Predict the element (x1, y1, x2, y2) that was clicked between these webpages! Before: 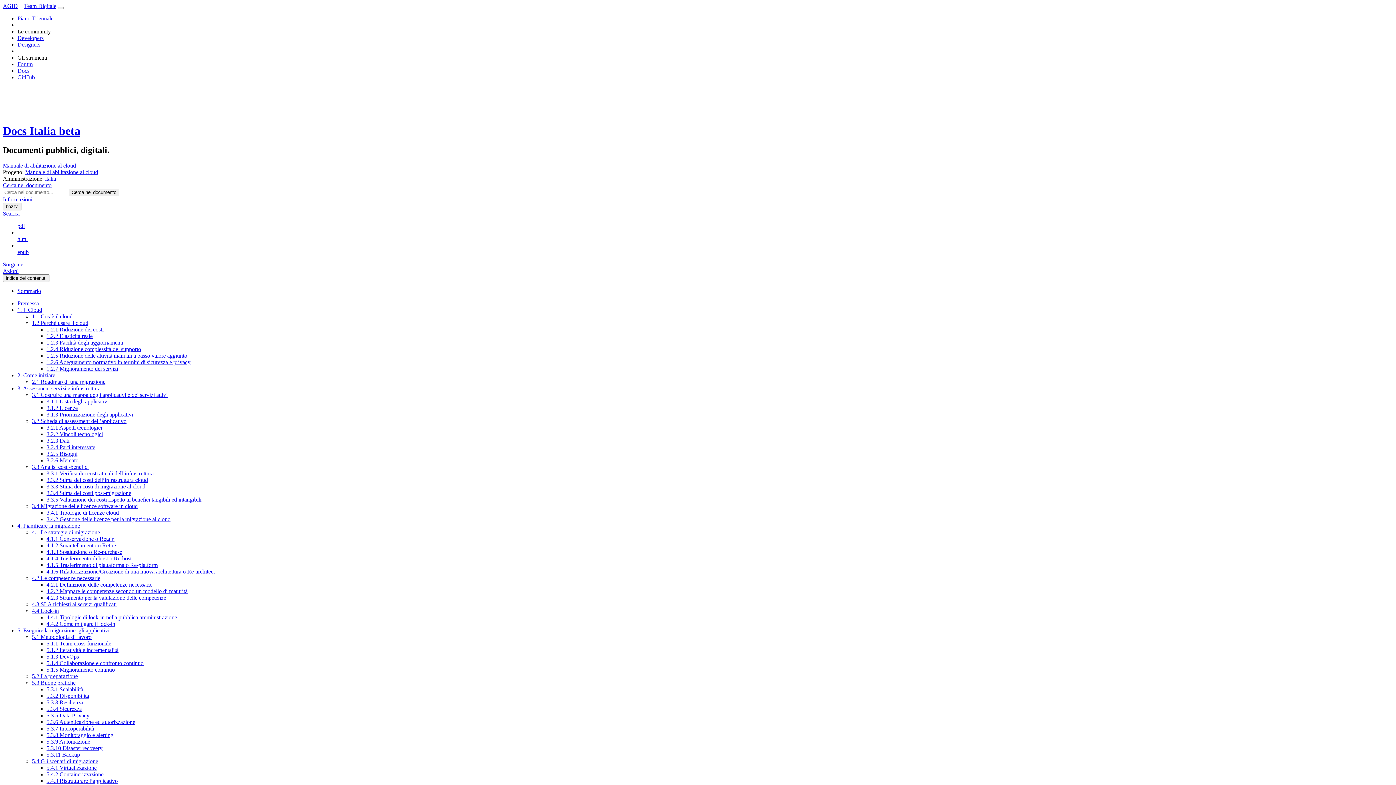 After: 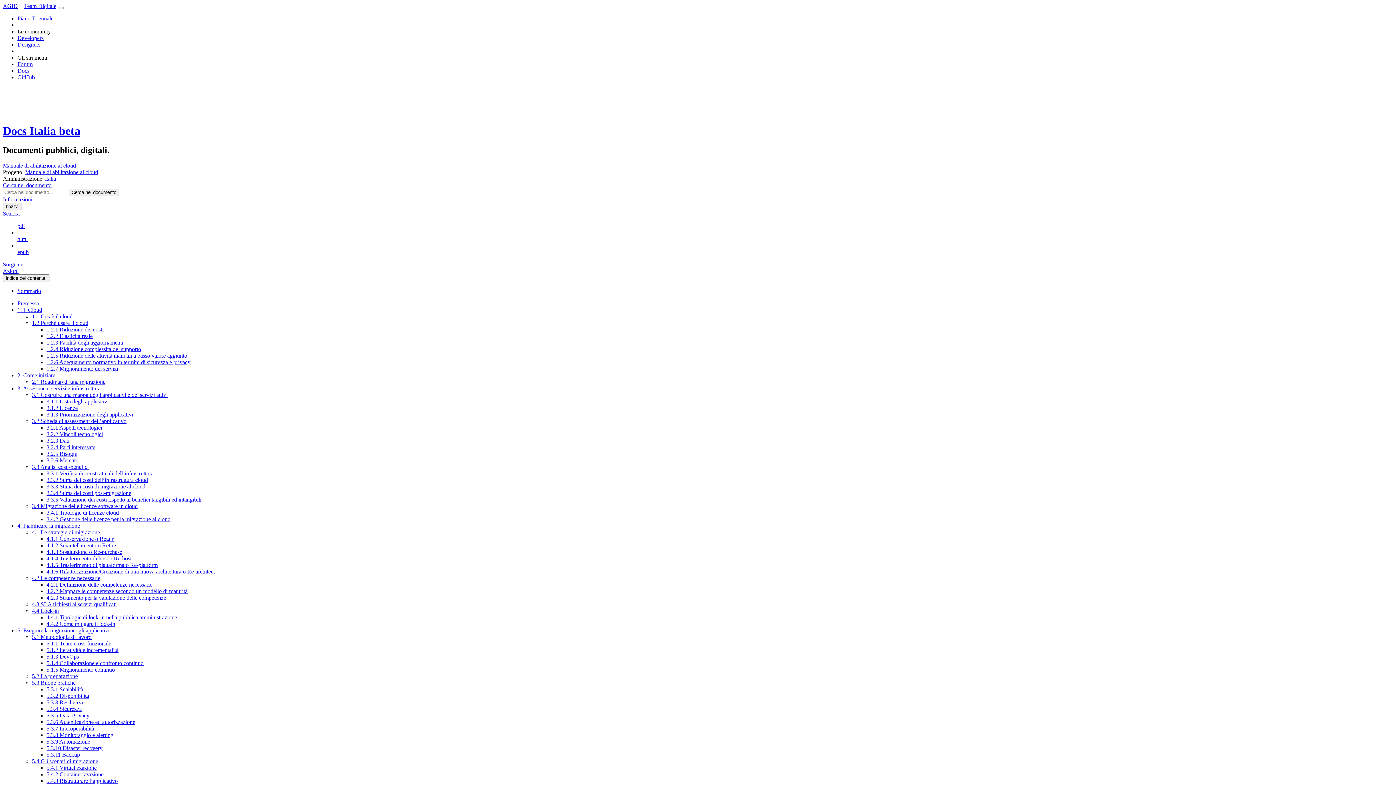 Action: label: 5.4.3 Ristrutturare l’applicativo bbox: (46, 778, 117, 784)